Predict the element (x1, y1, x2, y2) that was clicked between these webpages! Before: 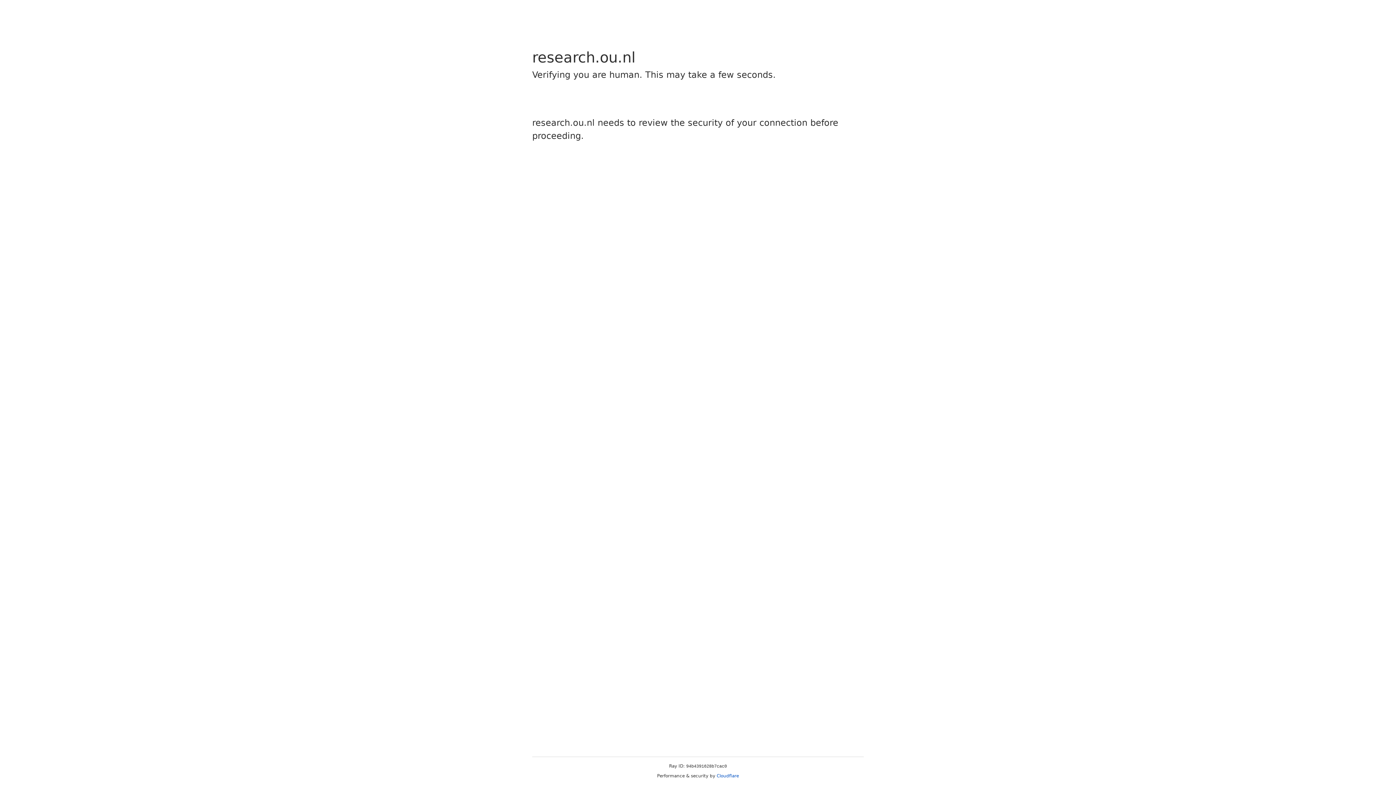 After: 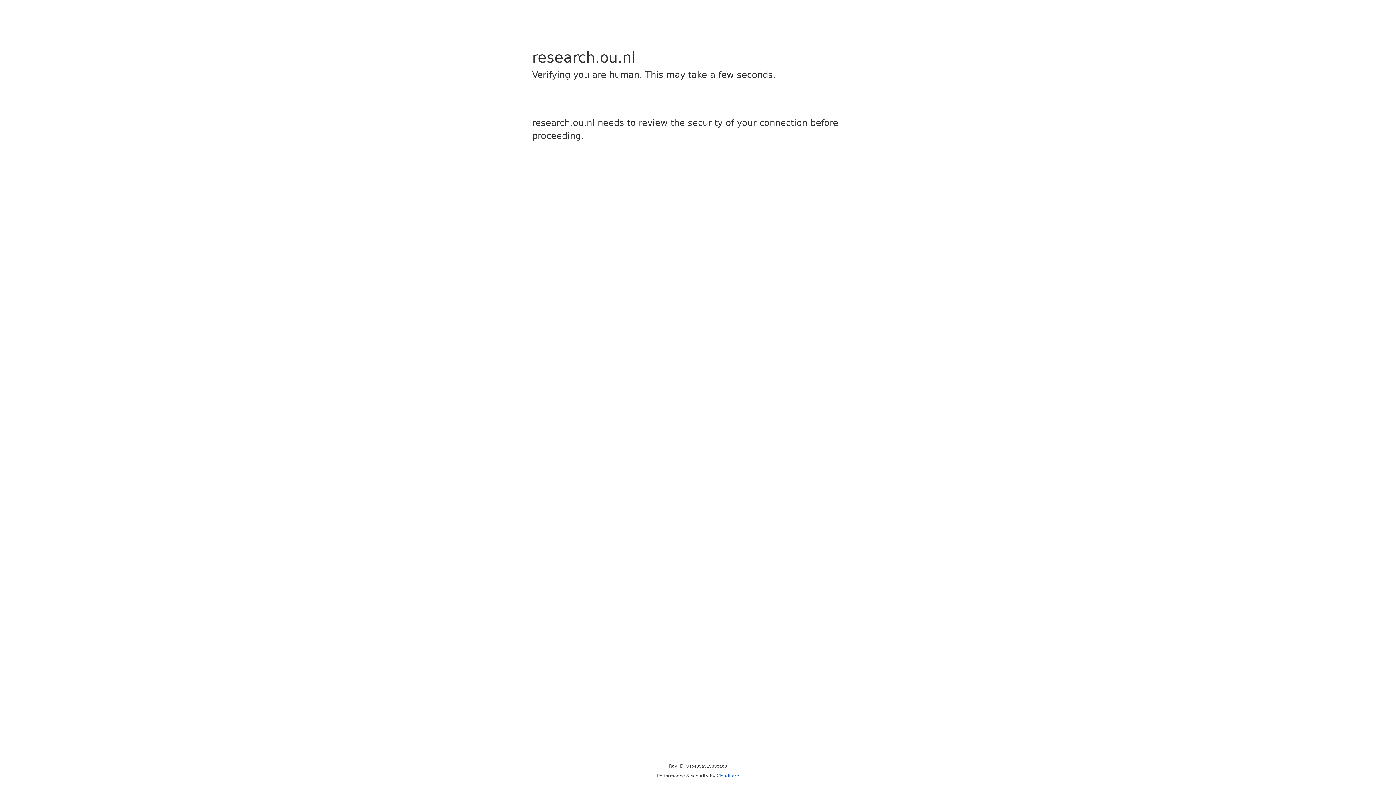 Action: label: Cloudflare bbox: (716, 773, 739, 778)